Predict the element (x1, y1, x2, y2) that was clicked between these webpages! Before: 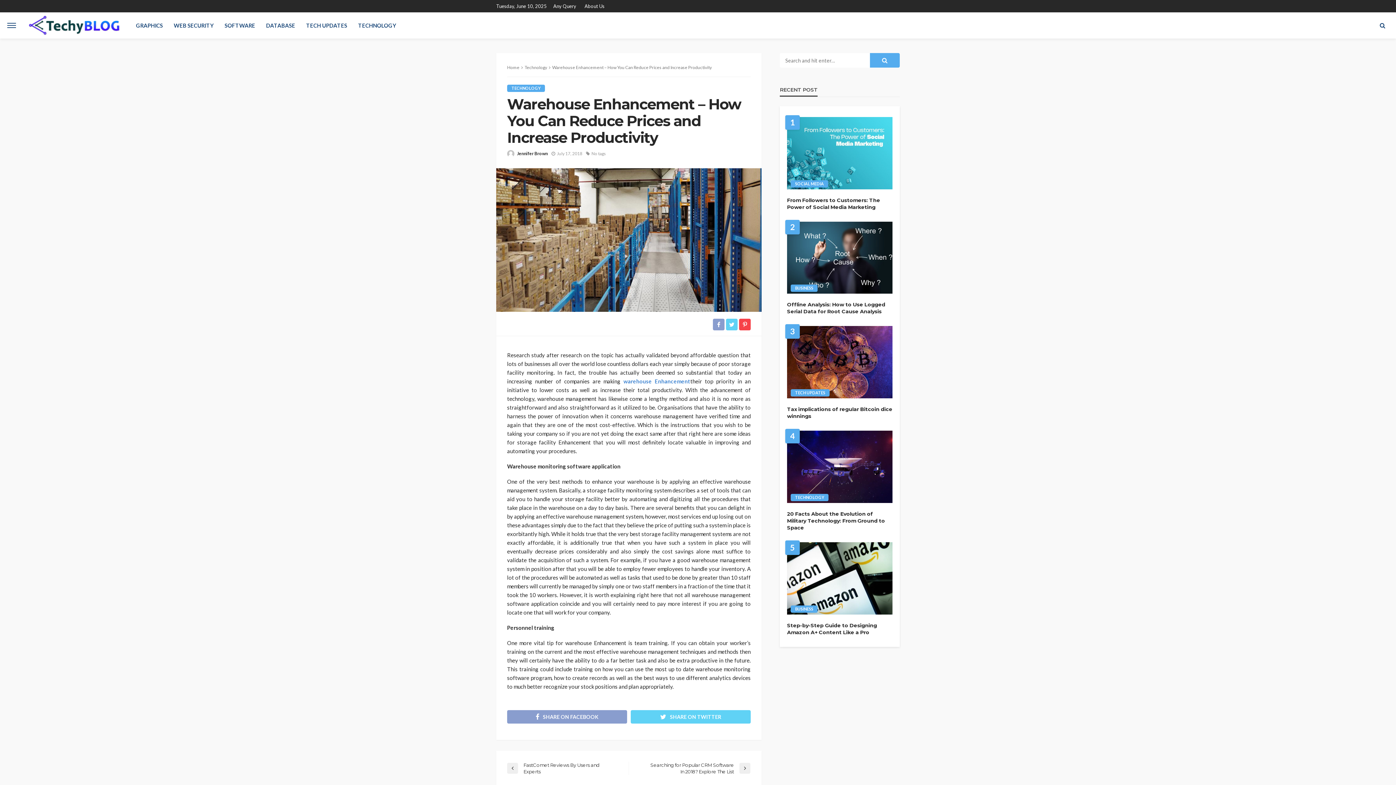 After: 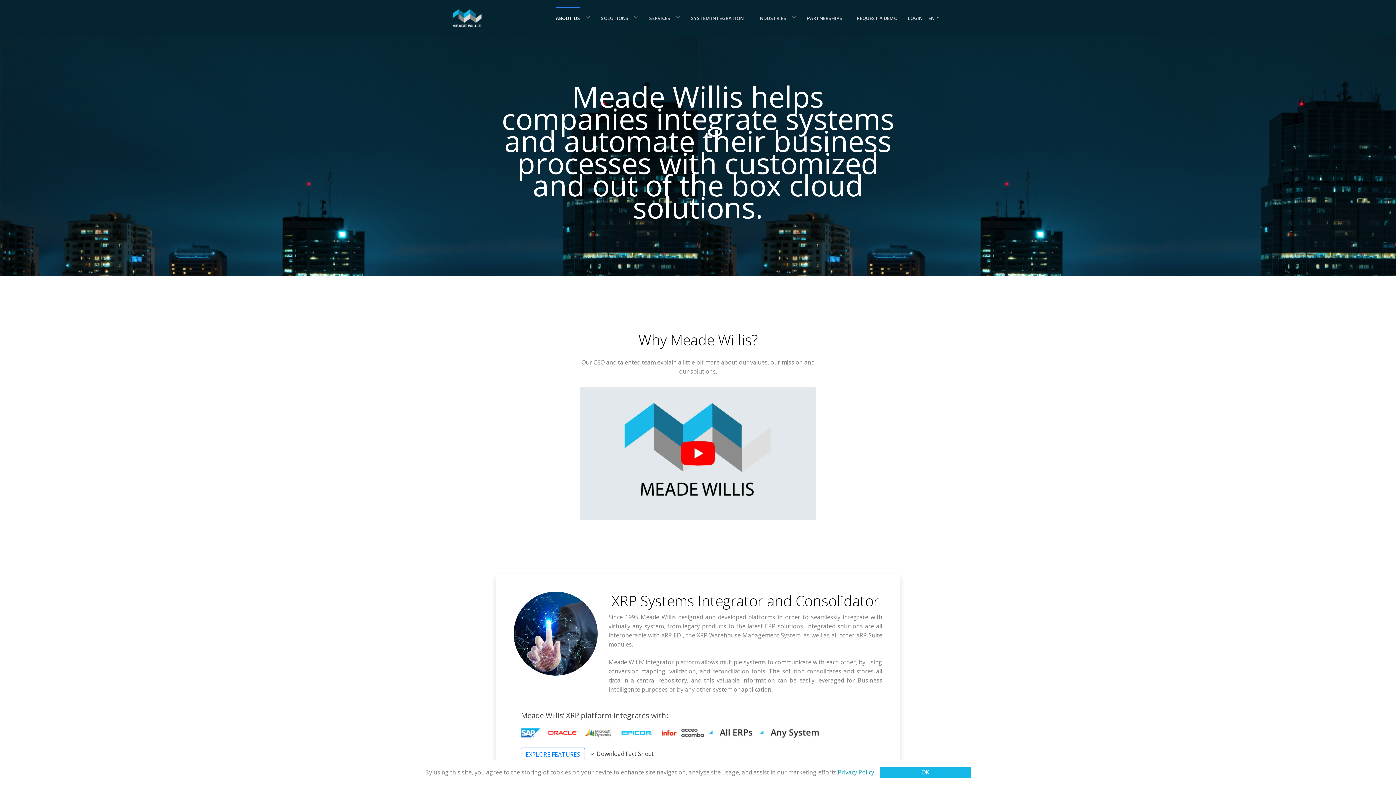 Action: bbox: (623, 378, 690, 384) label: warehouse Enhancement